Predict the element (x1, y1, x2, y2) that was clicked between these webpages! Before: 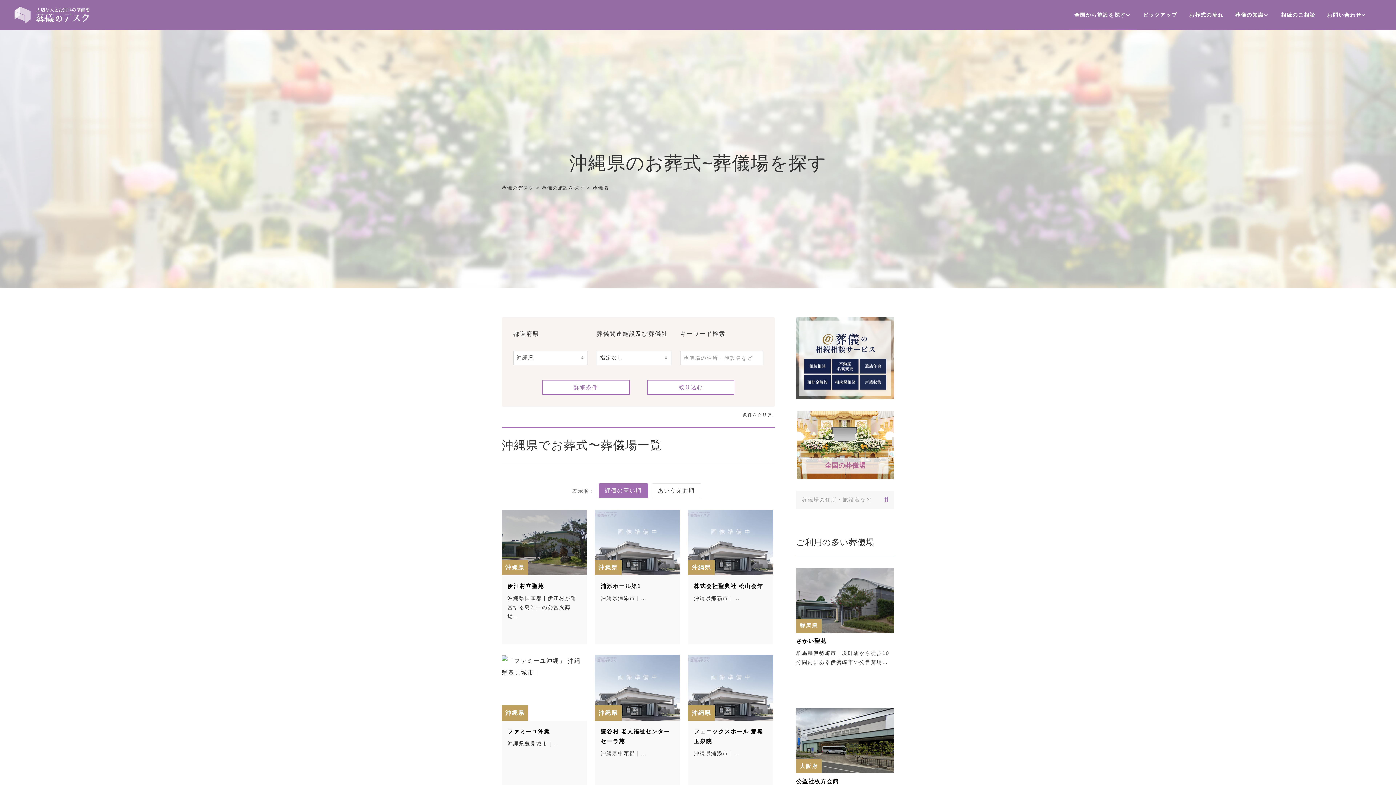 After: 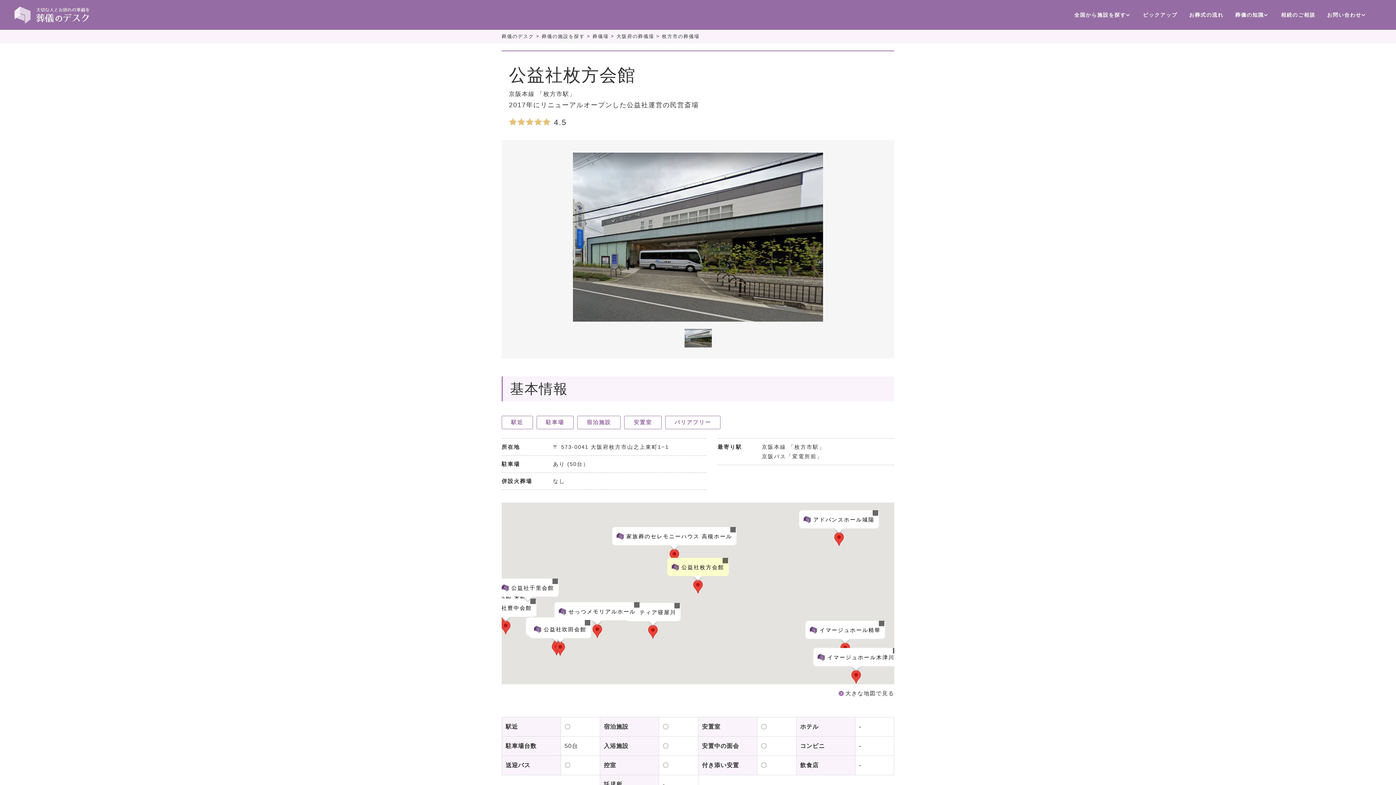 Action: bbox: (796, 708, 894, 843) label: 大阪府
公益社枚方会館

大阪府枚方市｜2017年にリニューアルオープンした公益社運営の民営斎場…